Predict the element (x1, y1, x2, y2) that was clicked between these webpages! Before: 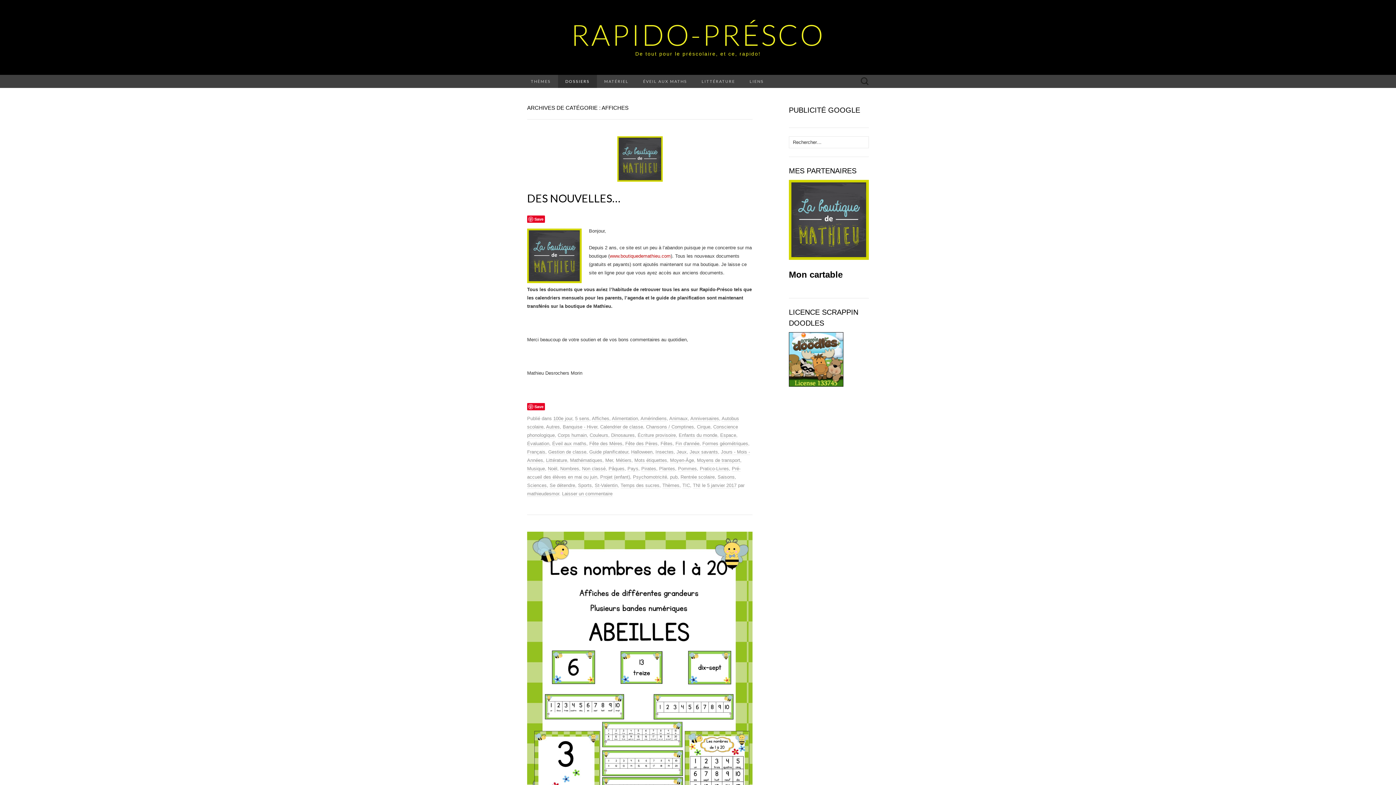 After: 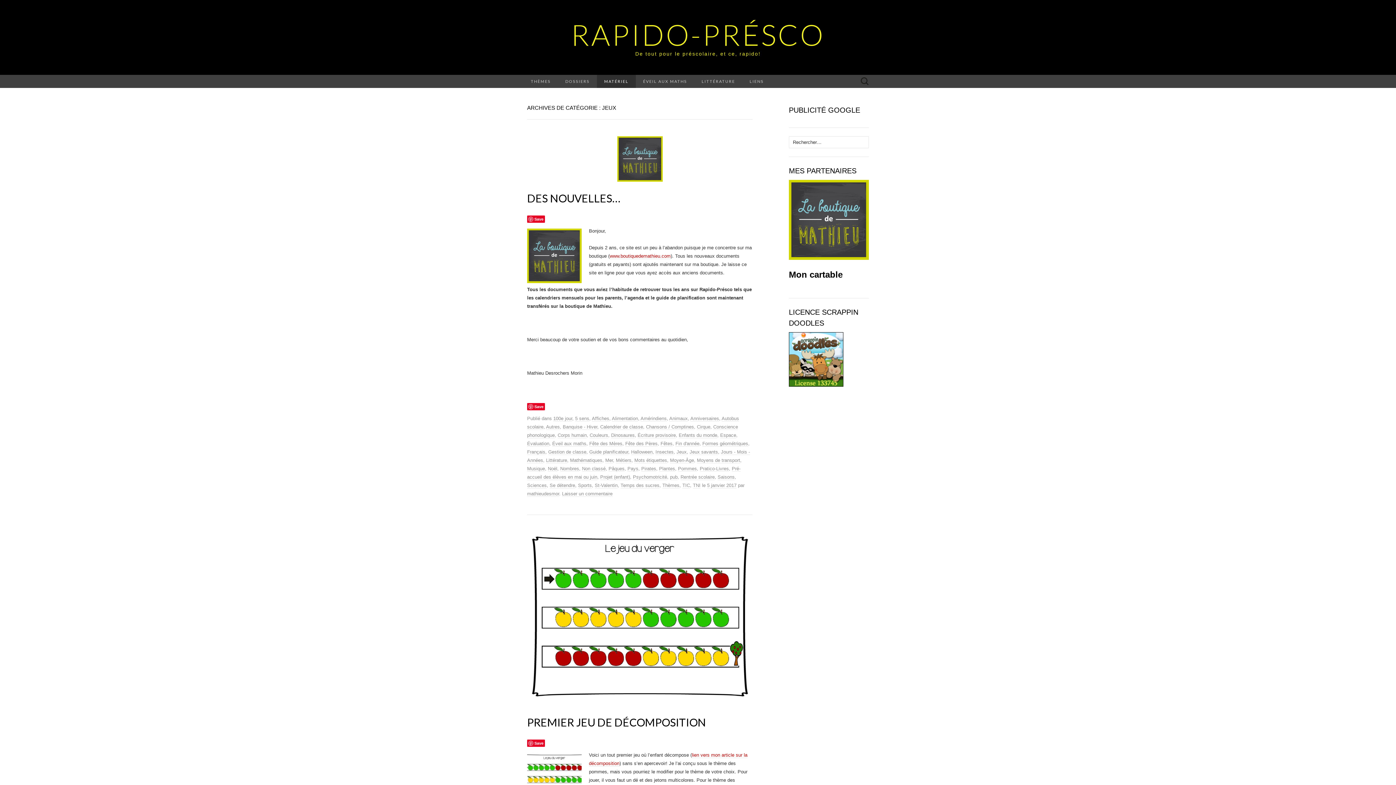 Action: label: Jeux bbox: (676, 449, 686, 455)